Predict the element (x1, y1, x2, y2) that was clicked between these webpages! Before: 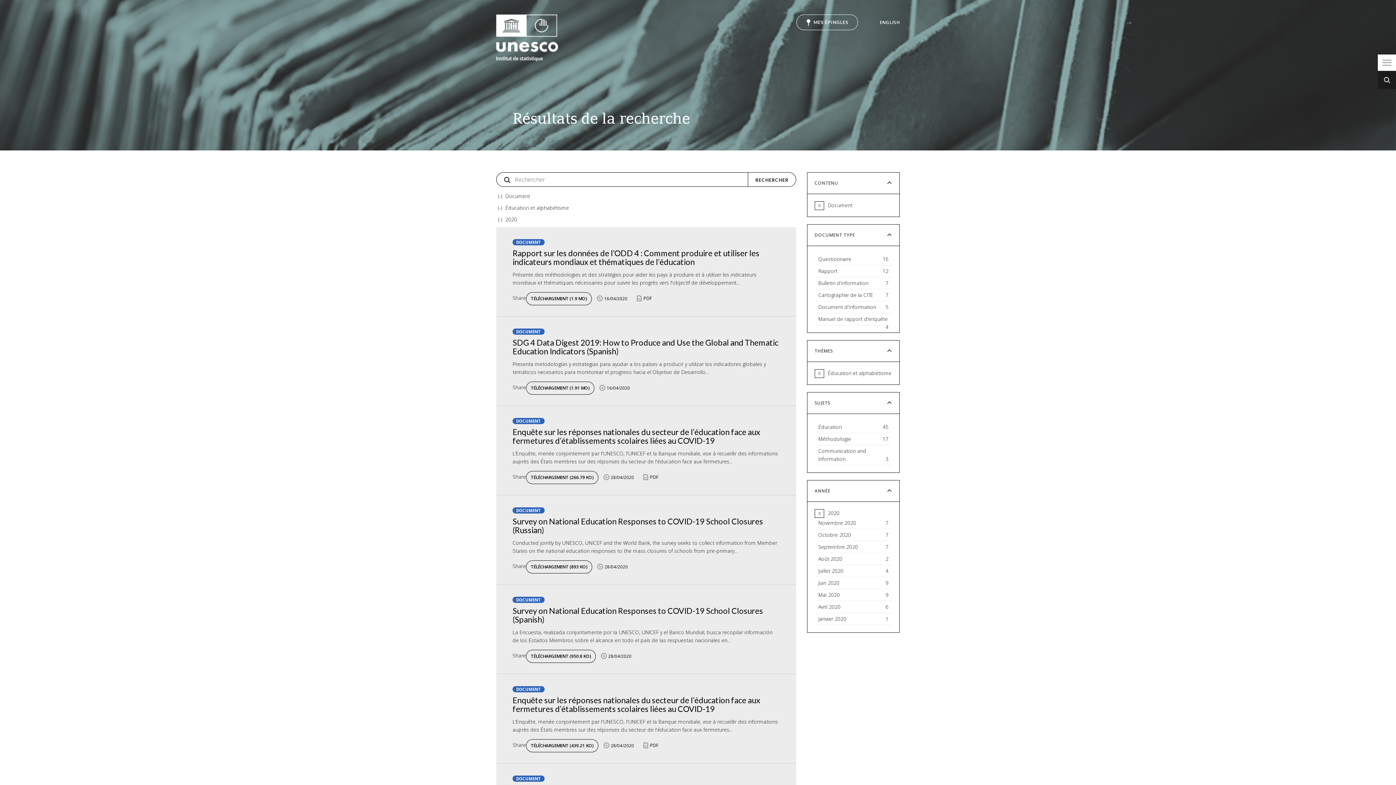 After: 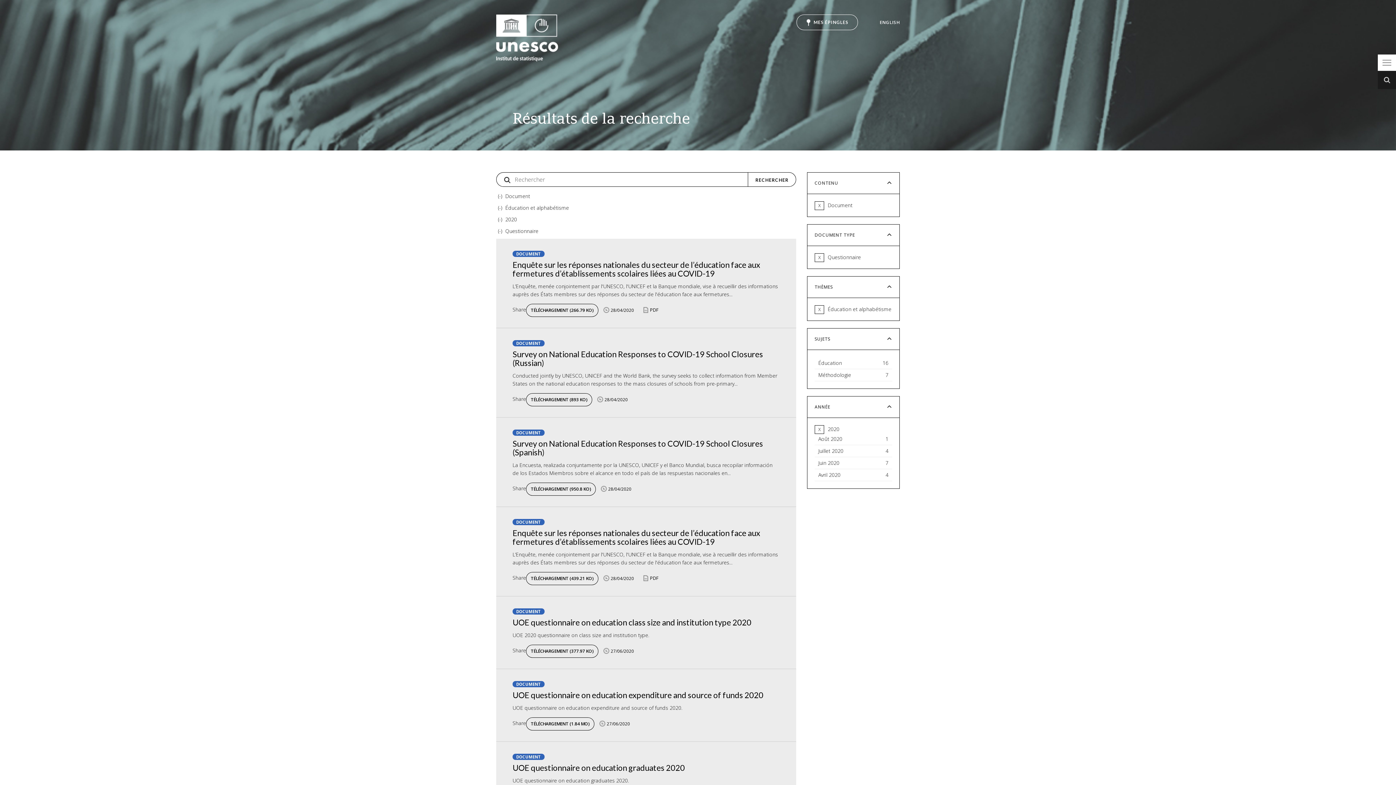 Action: label: Questionnaire
16
Apply Questionnaire filter bbox: (814, 253, 892, 265)